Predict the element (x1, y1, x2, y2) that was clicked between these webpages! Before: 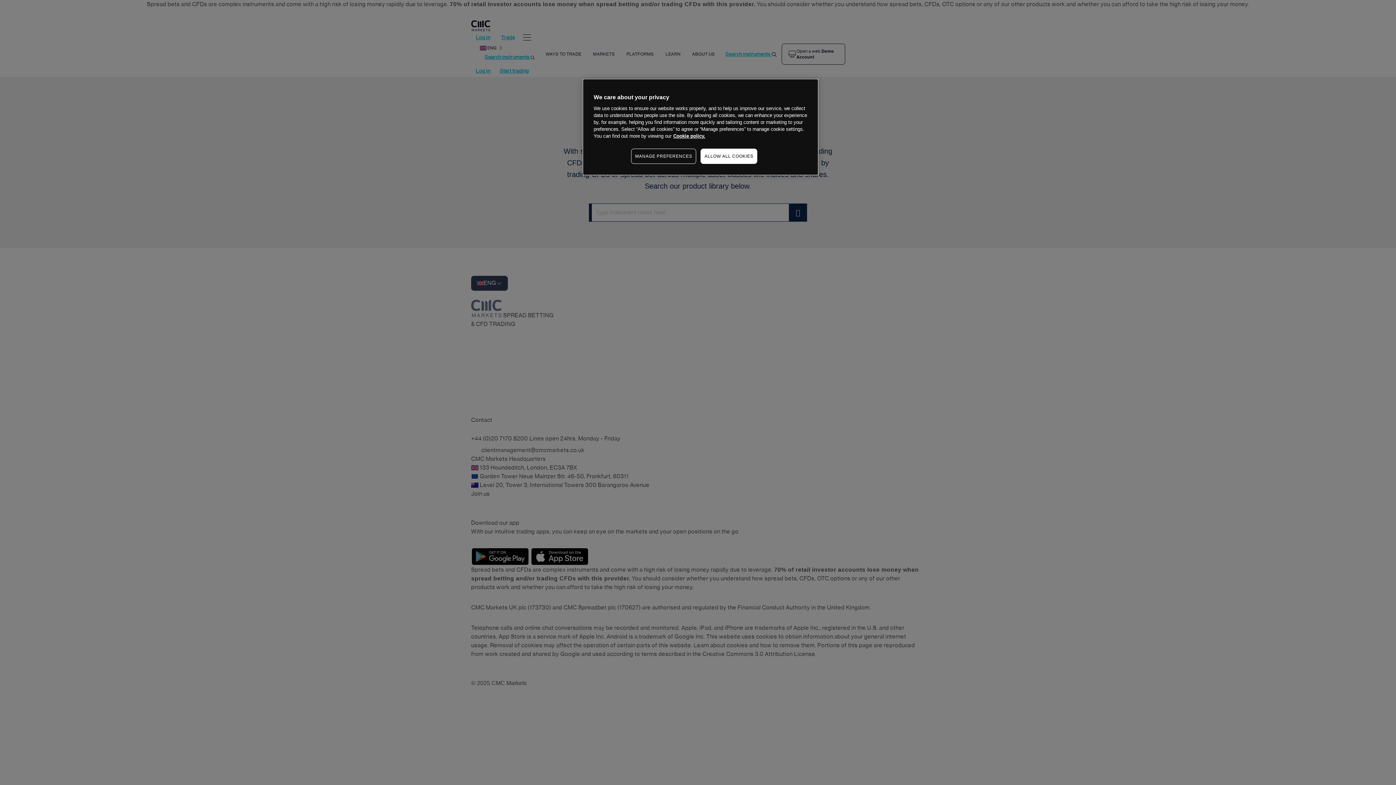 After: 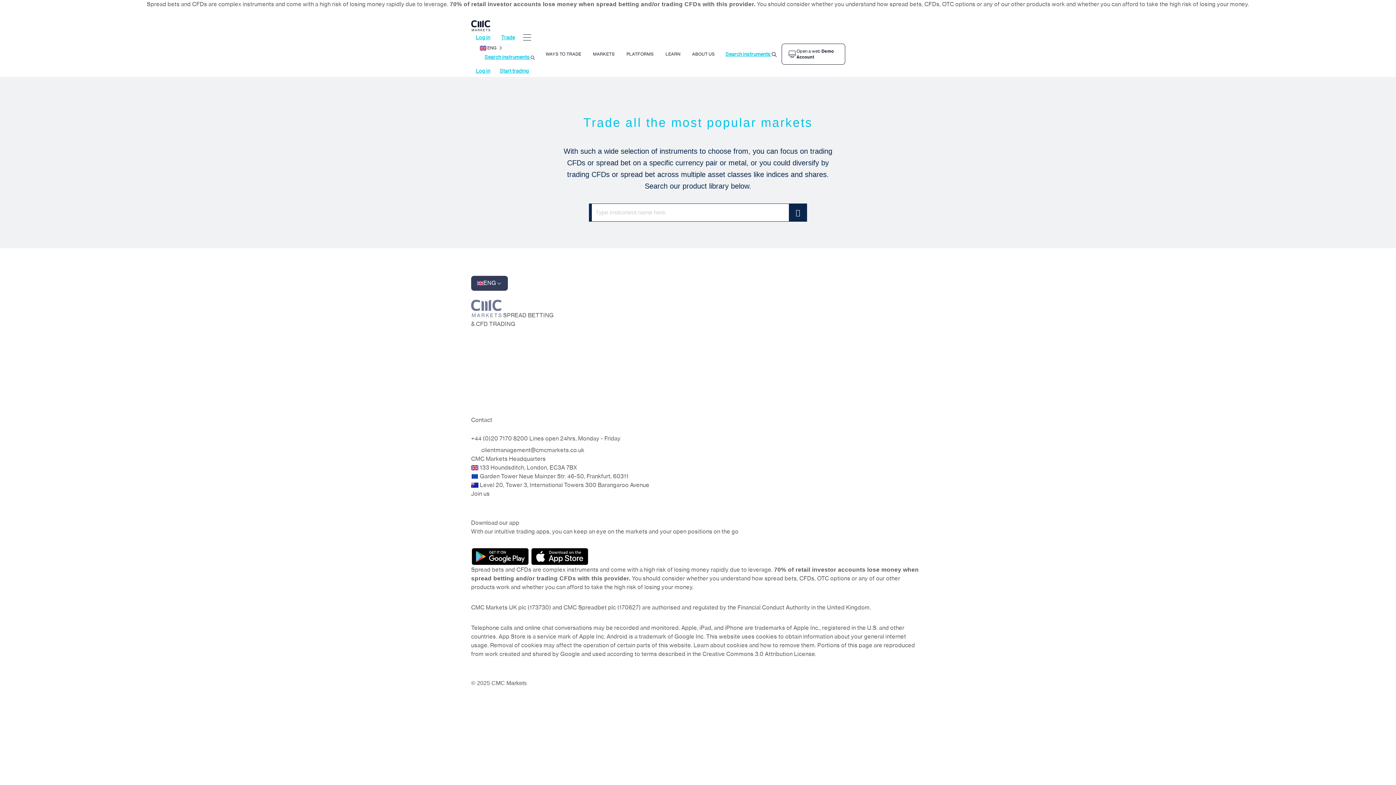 Action: bbox: (700, 148, 757, 164) label: ALLOW ALL COOKIES